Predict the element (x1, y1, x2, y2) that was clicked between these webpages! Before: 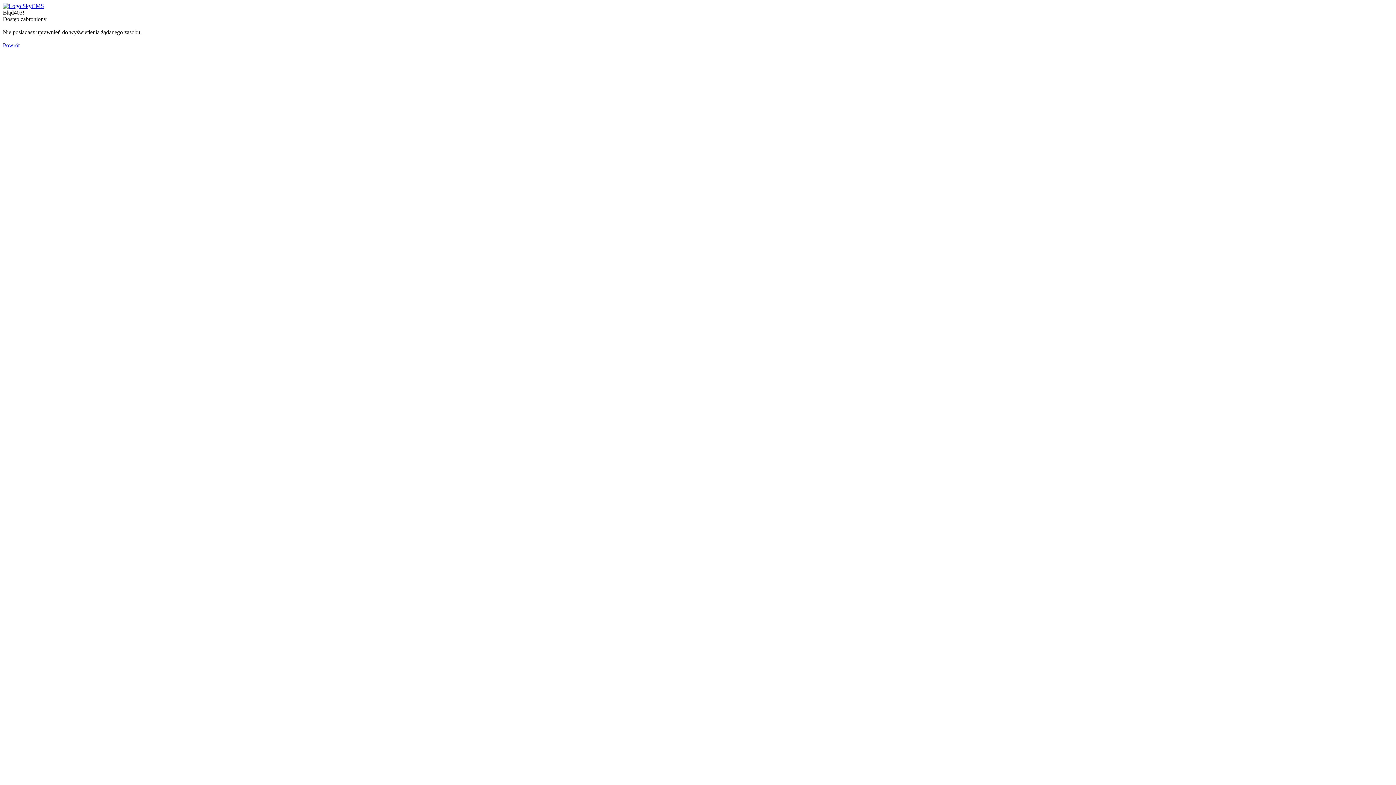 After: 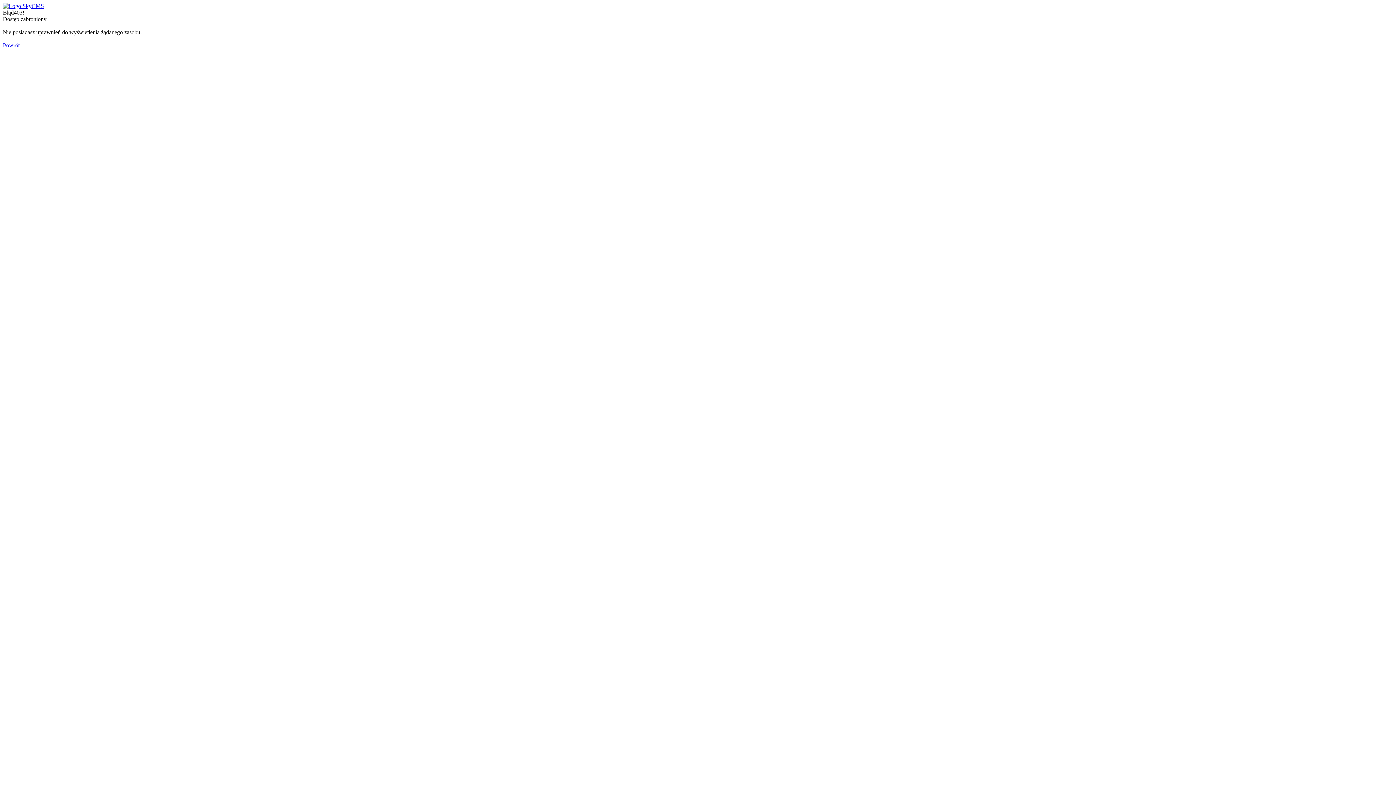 Action: bbox: (2, 42, 19, 48) label: Powrót